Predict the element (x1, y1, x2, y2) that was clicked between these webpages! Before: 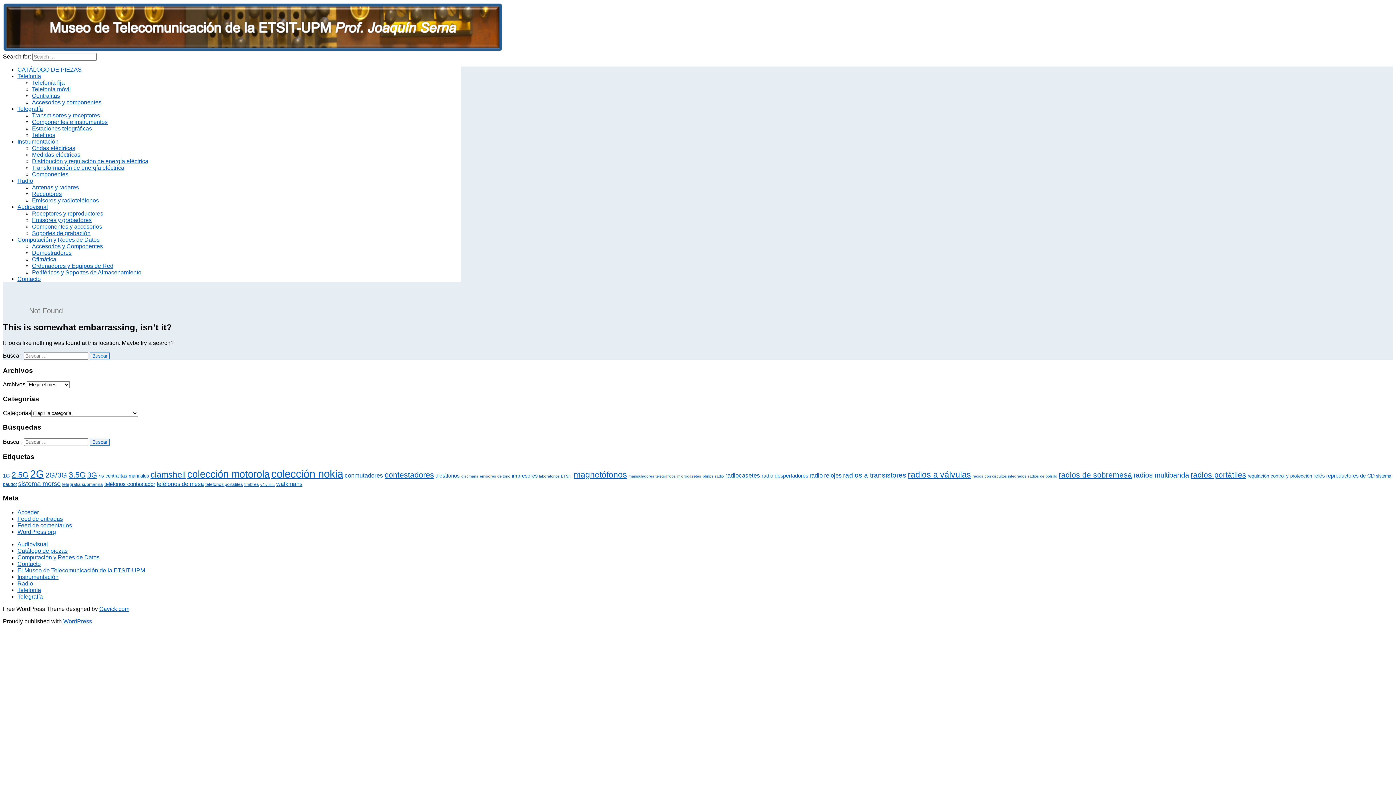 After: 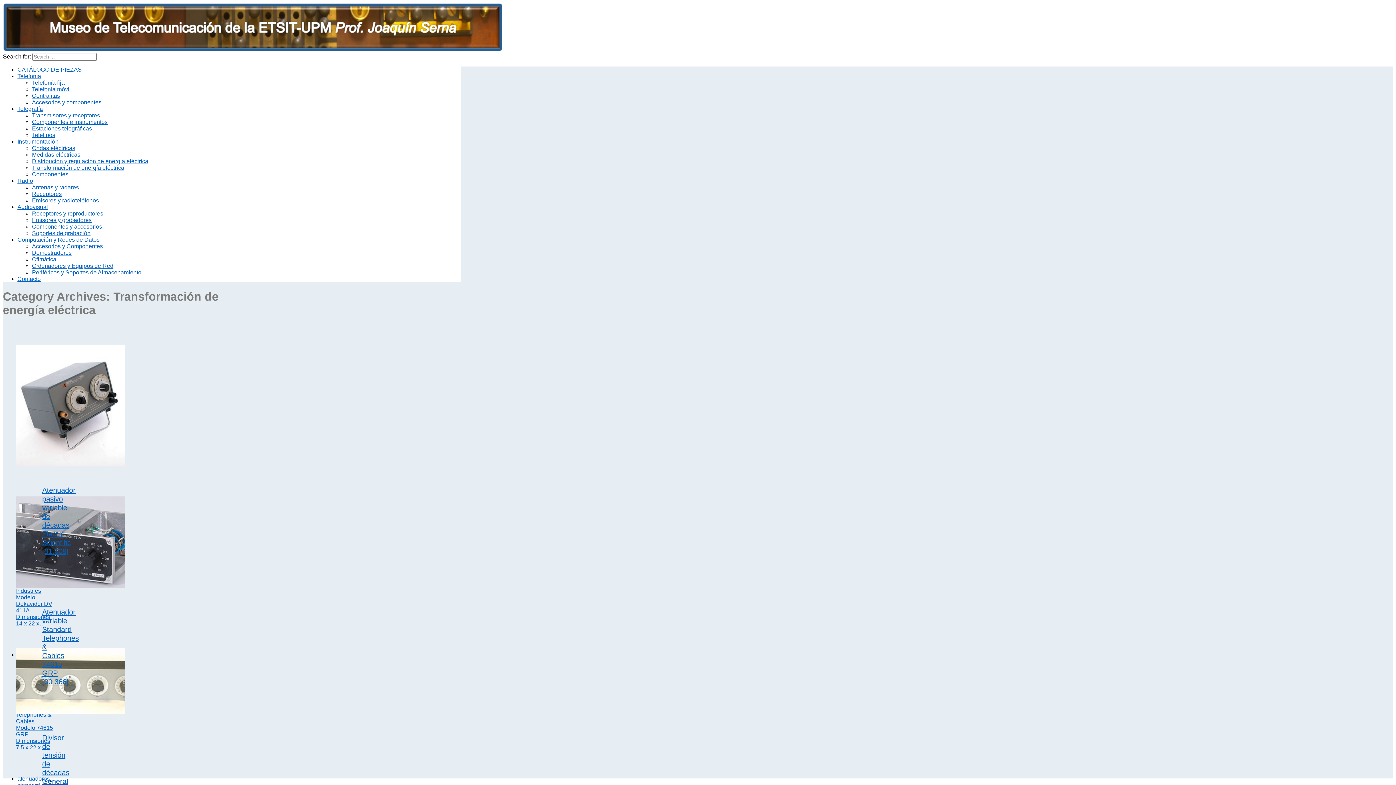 Action: bbox: (32, 164, 124, 170) label: Transformación de energía eléctrica